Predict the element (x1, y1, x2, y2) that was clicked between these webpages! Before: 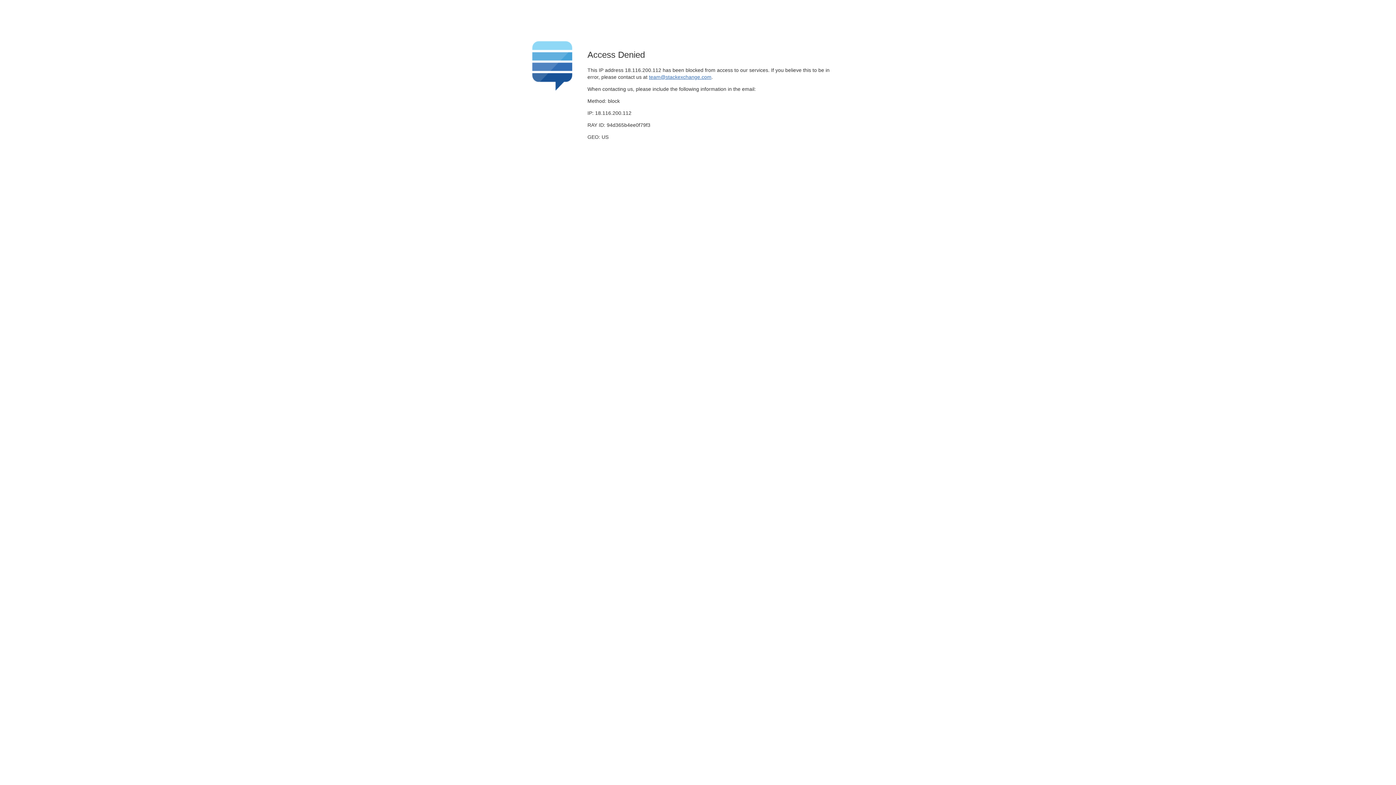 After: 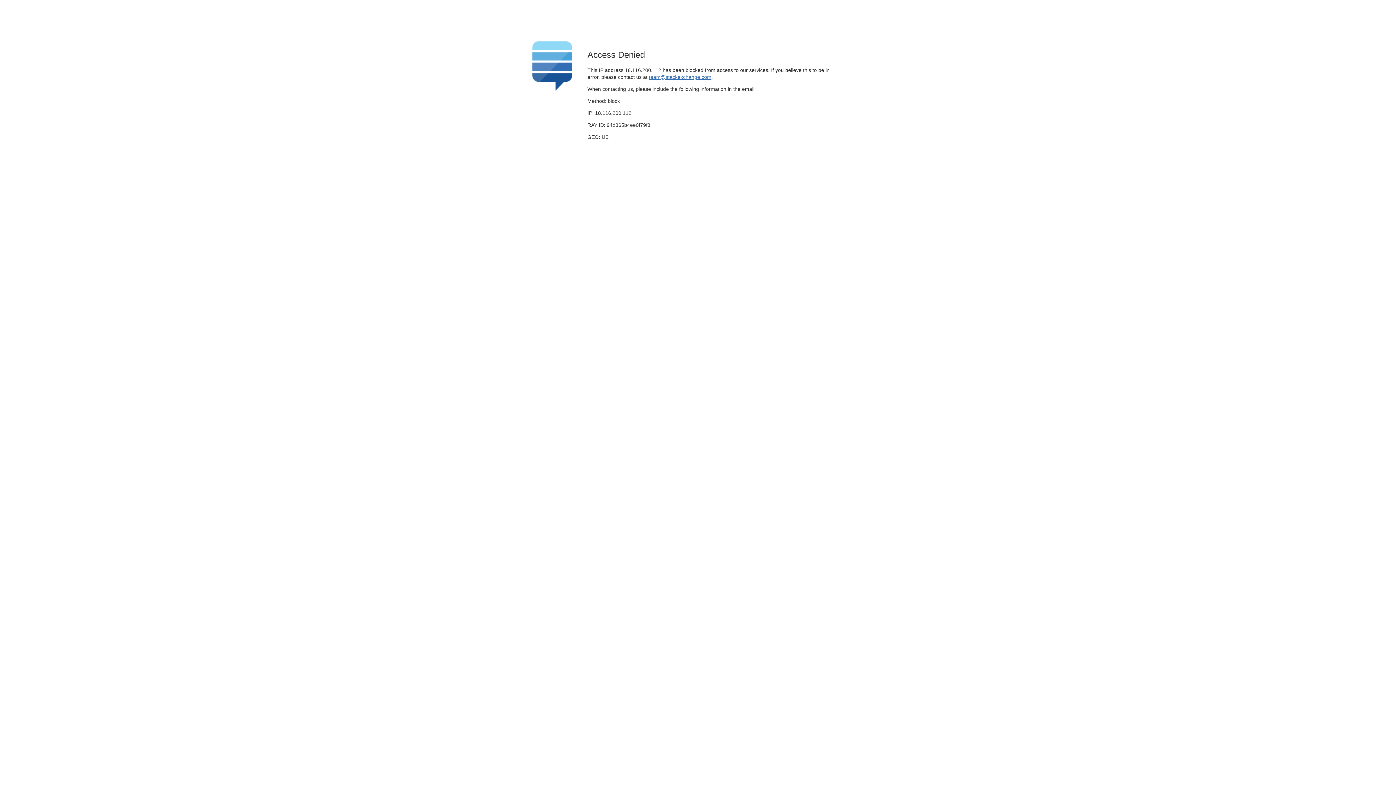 Action: label: team@stackexchange.com bbox: (649, 74, 711, 79)